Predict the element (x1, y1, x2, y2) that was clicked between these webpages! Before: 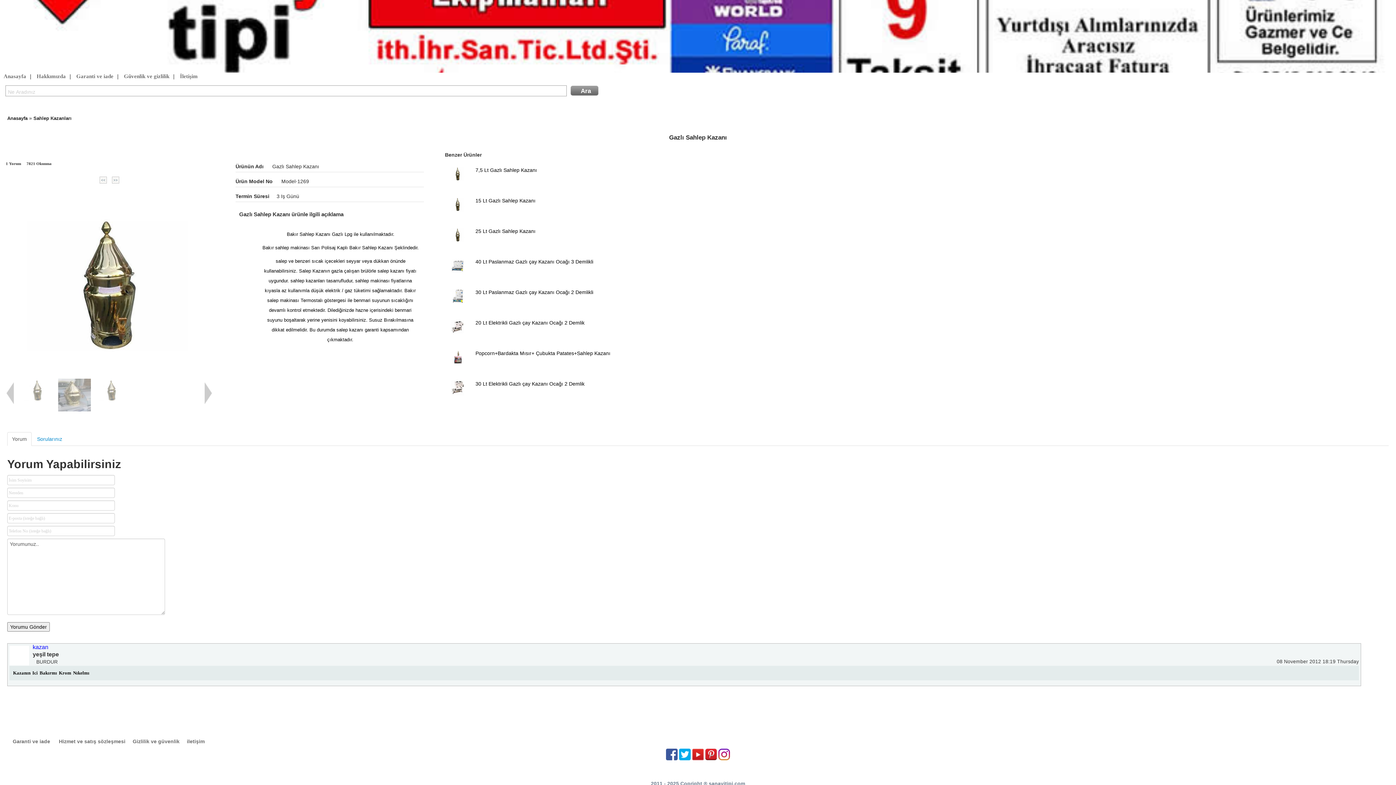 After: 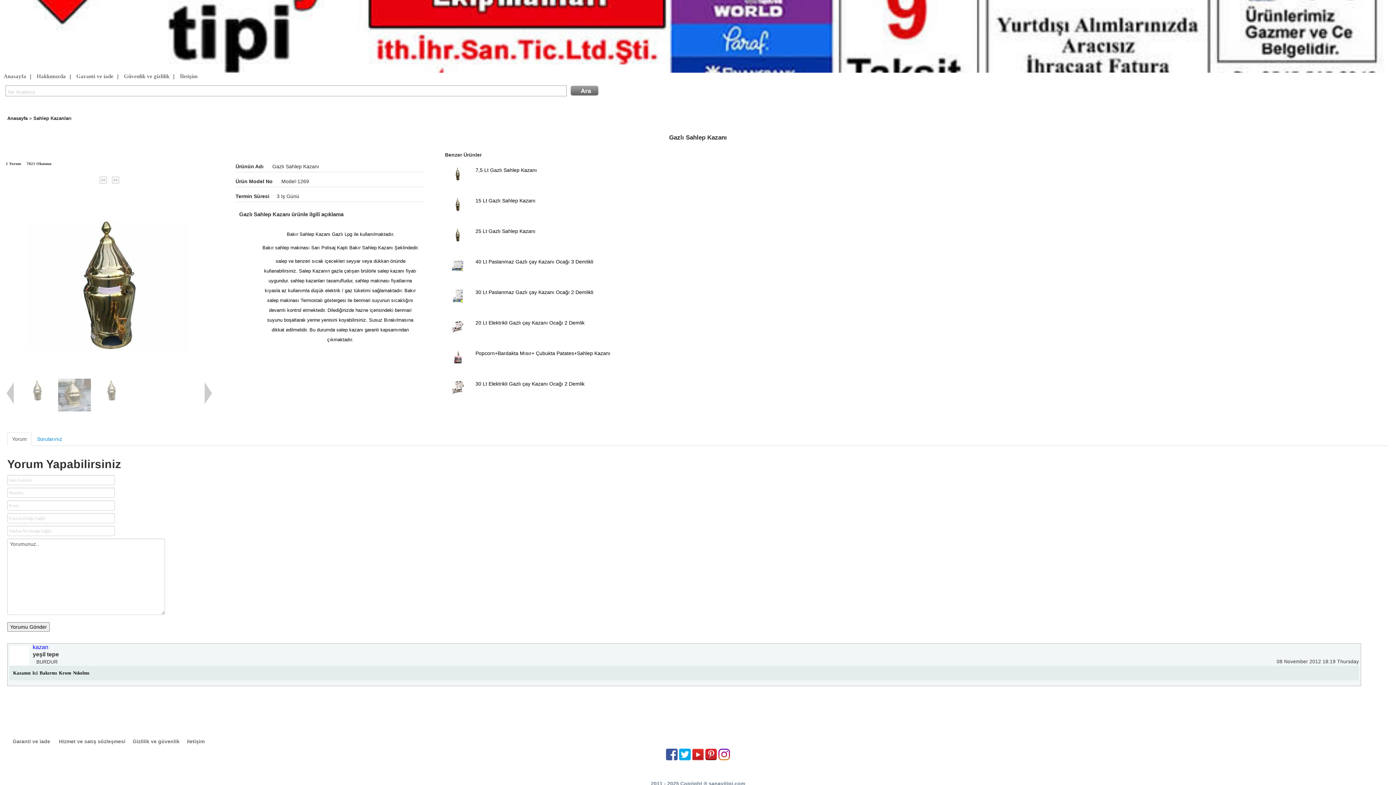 Action: bbox: (666, 751, 677, 757)